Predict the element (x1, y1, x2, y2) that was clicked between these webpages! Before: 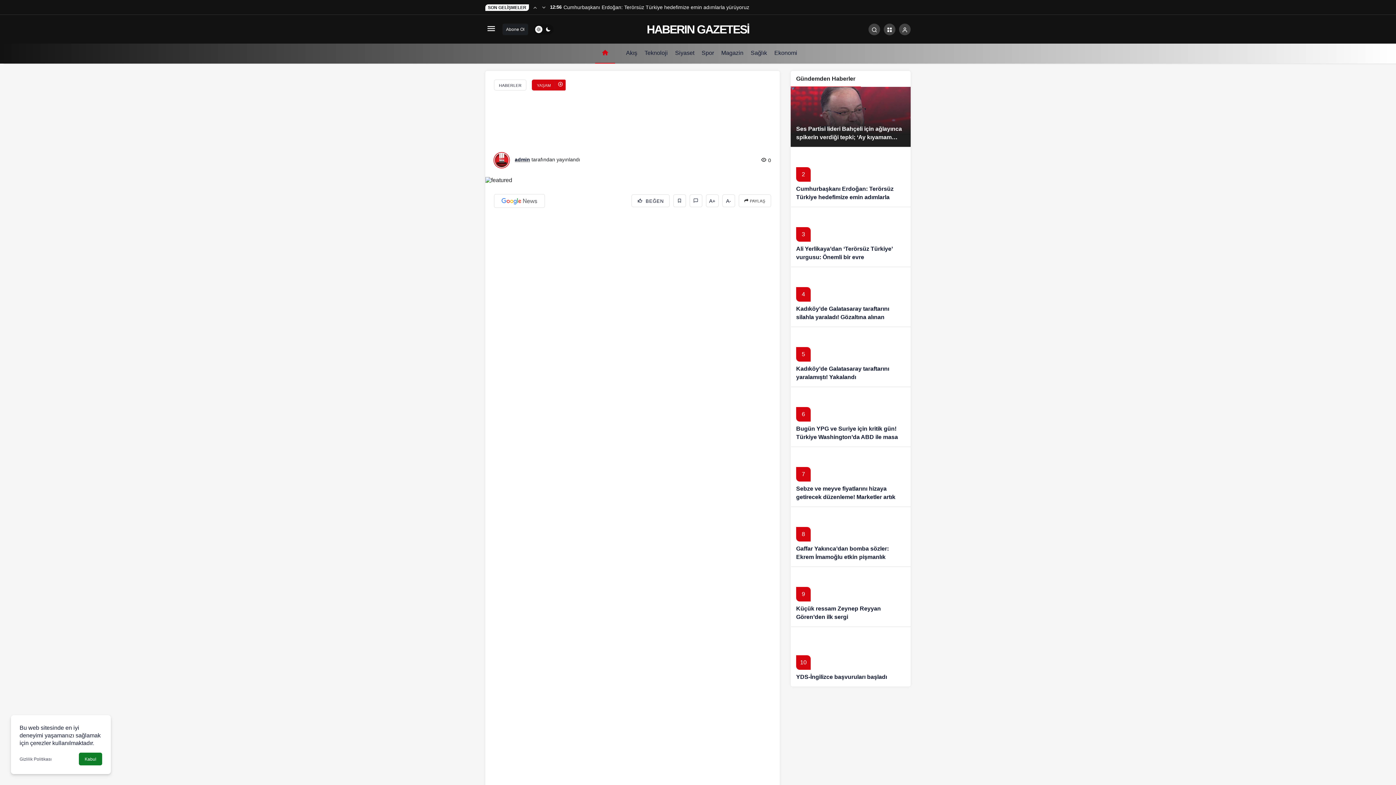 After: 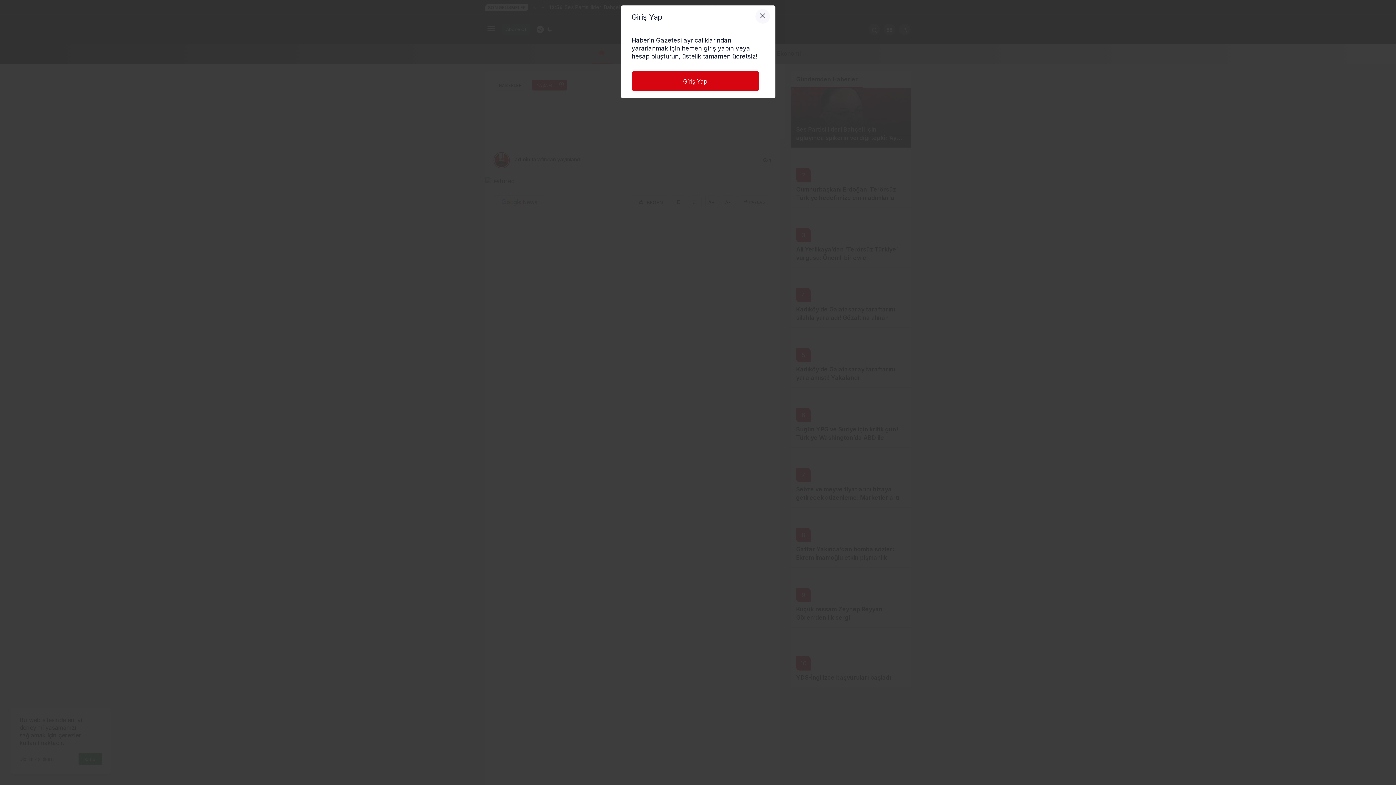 Action: bbox: (899, 23, 910, 35) label: Giriş Yap